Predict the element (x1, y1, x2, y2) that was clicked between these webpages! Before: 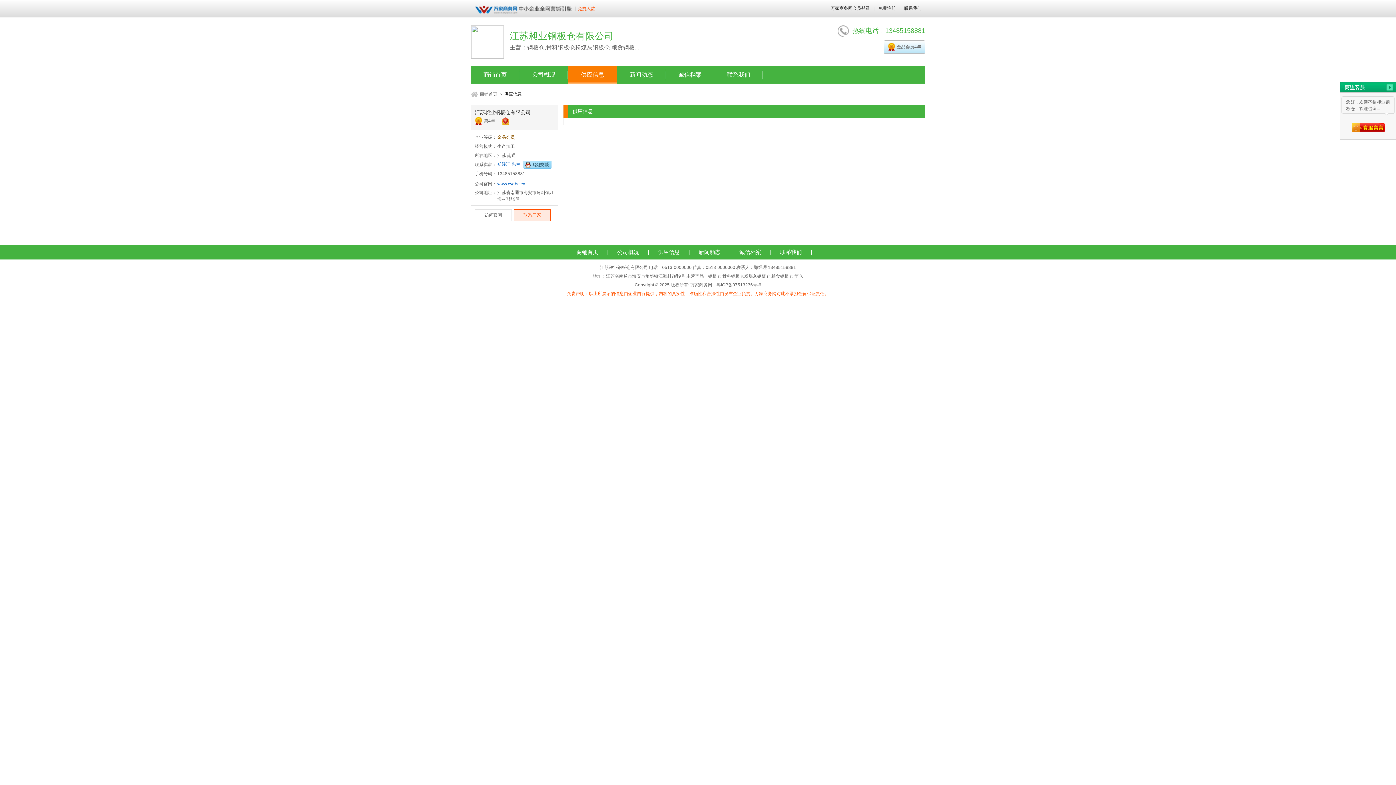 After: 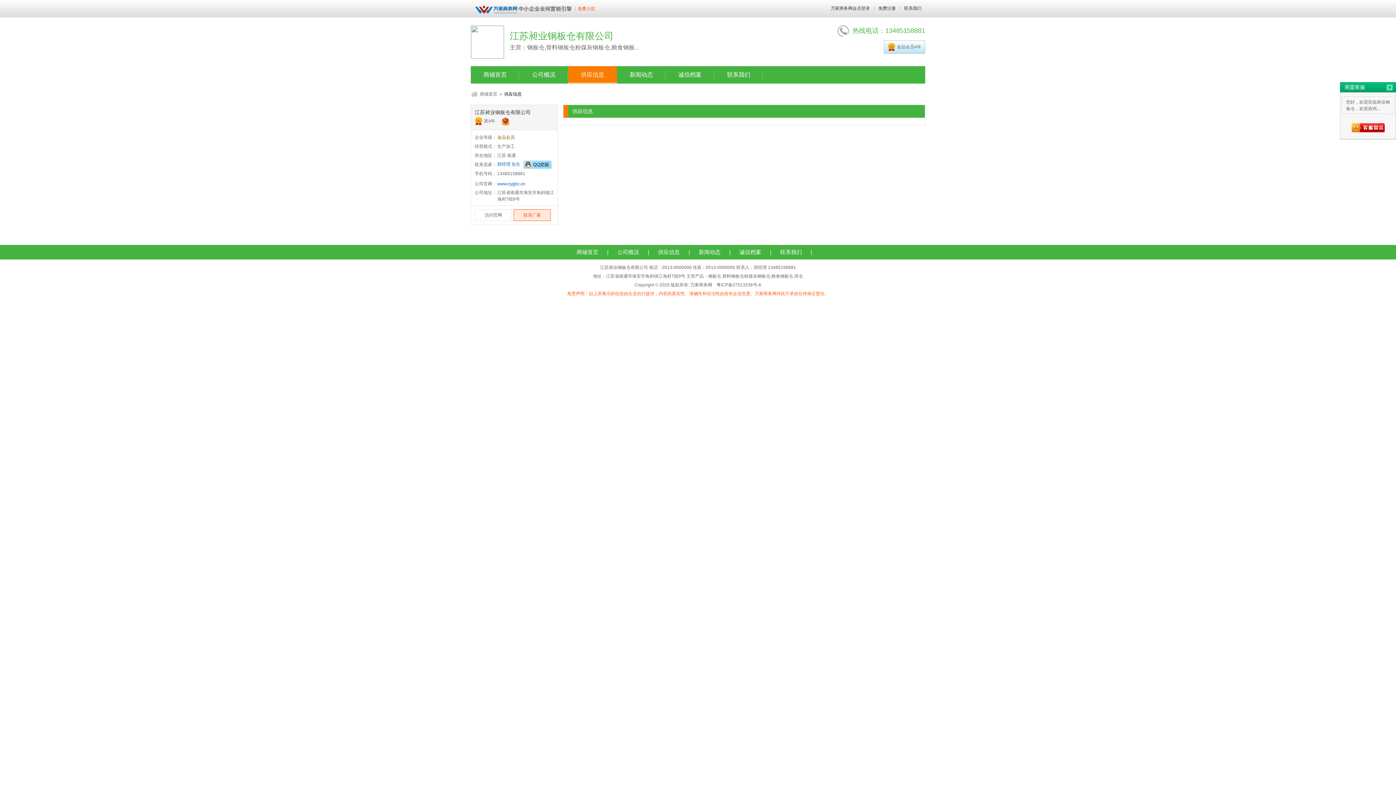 Action: bbox: (471, 39, 504, 44)